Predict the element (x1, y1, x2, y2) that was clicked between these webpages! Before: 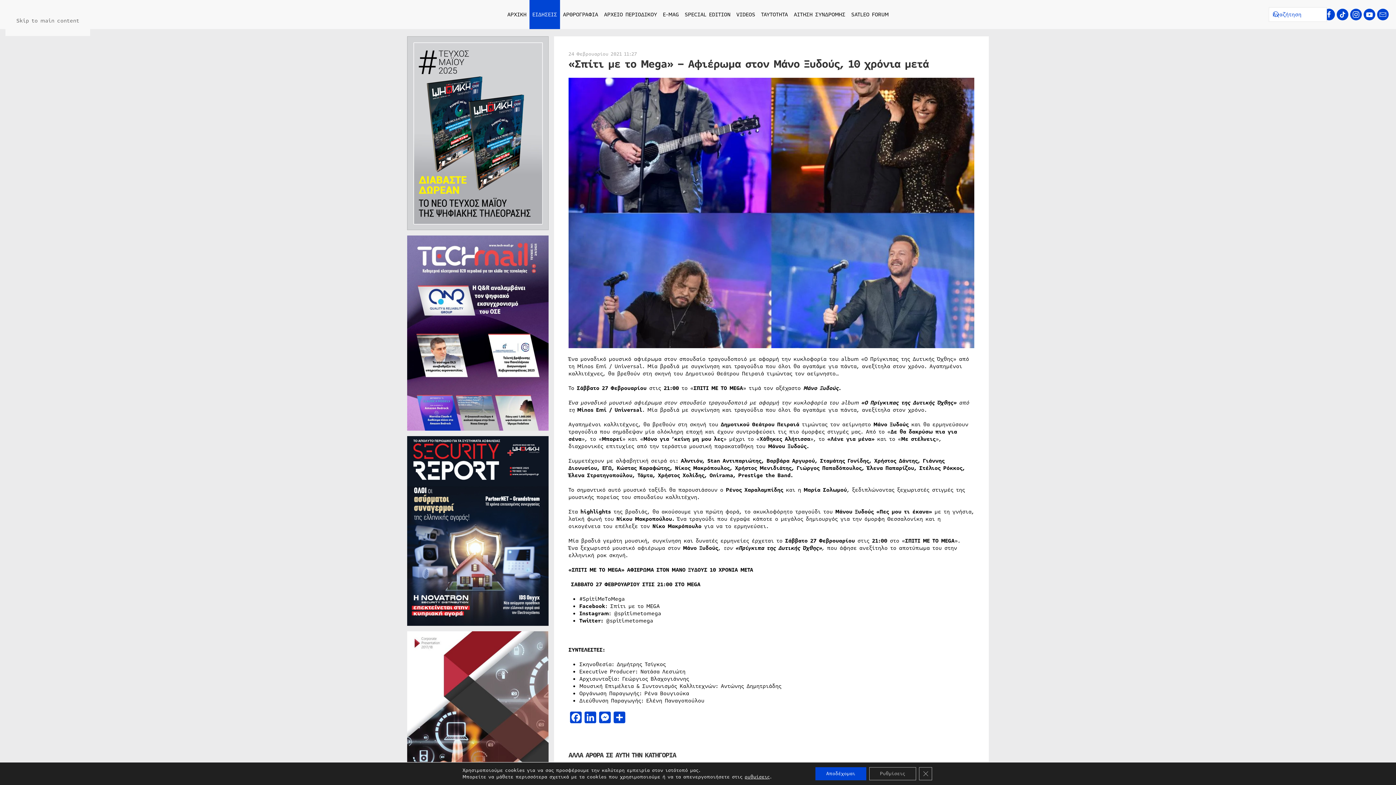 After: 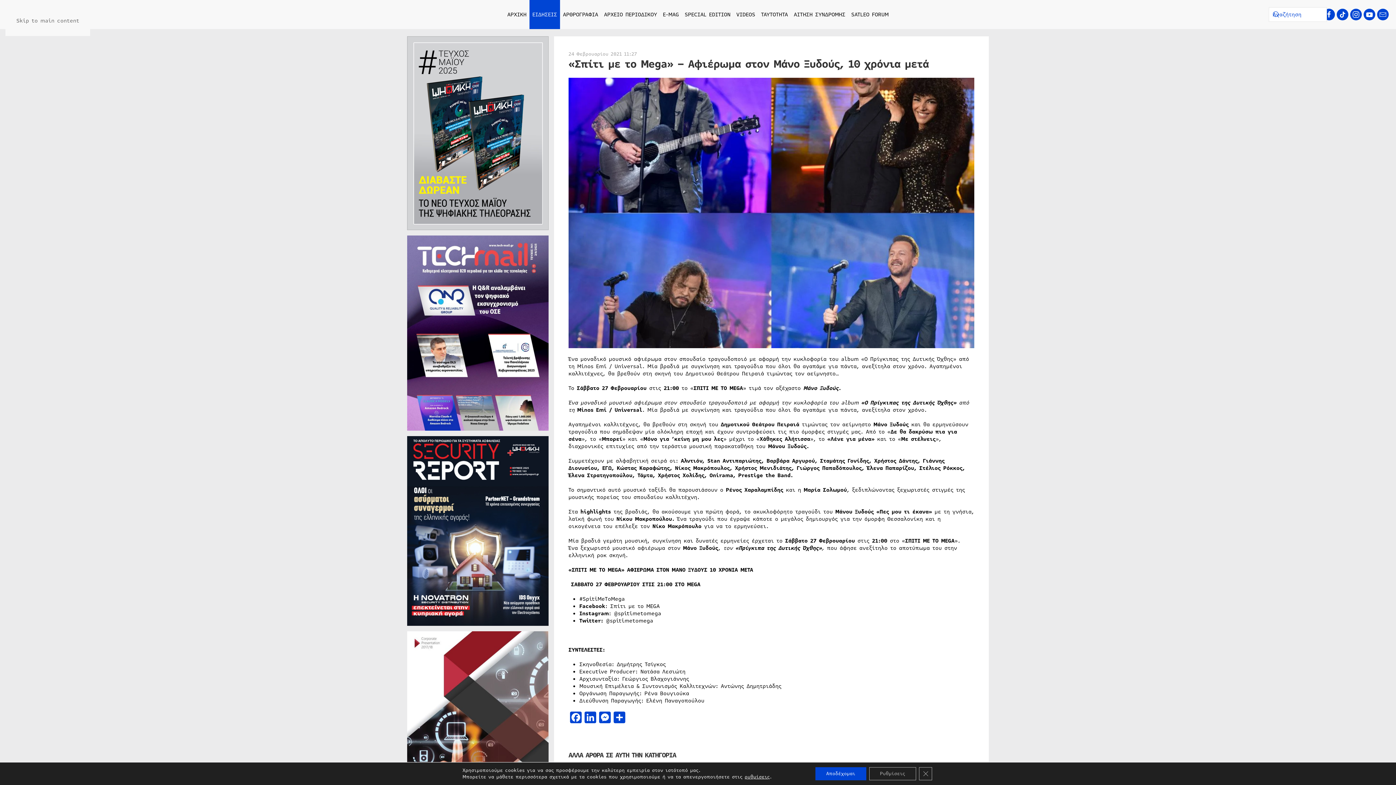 Action: bbox: (407, 328, 548, 336)